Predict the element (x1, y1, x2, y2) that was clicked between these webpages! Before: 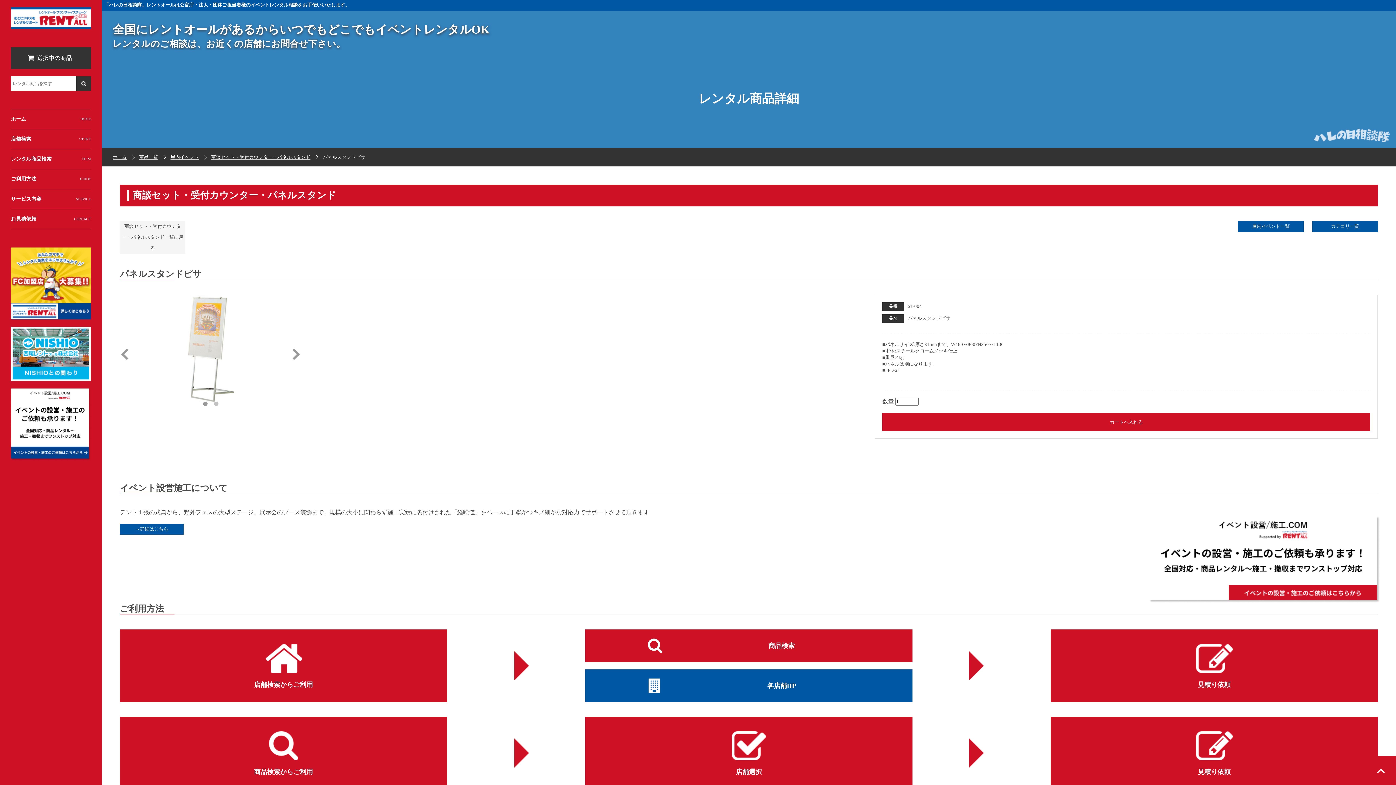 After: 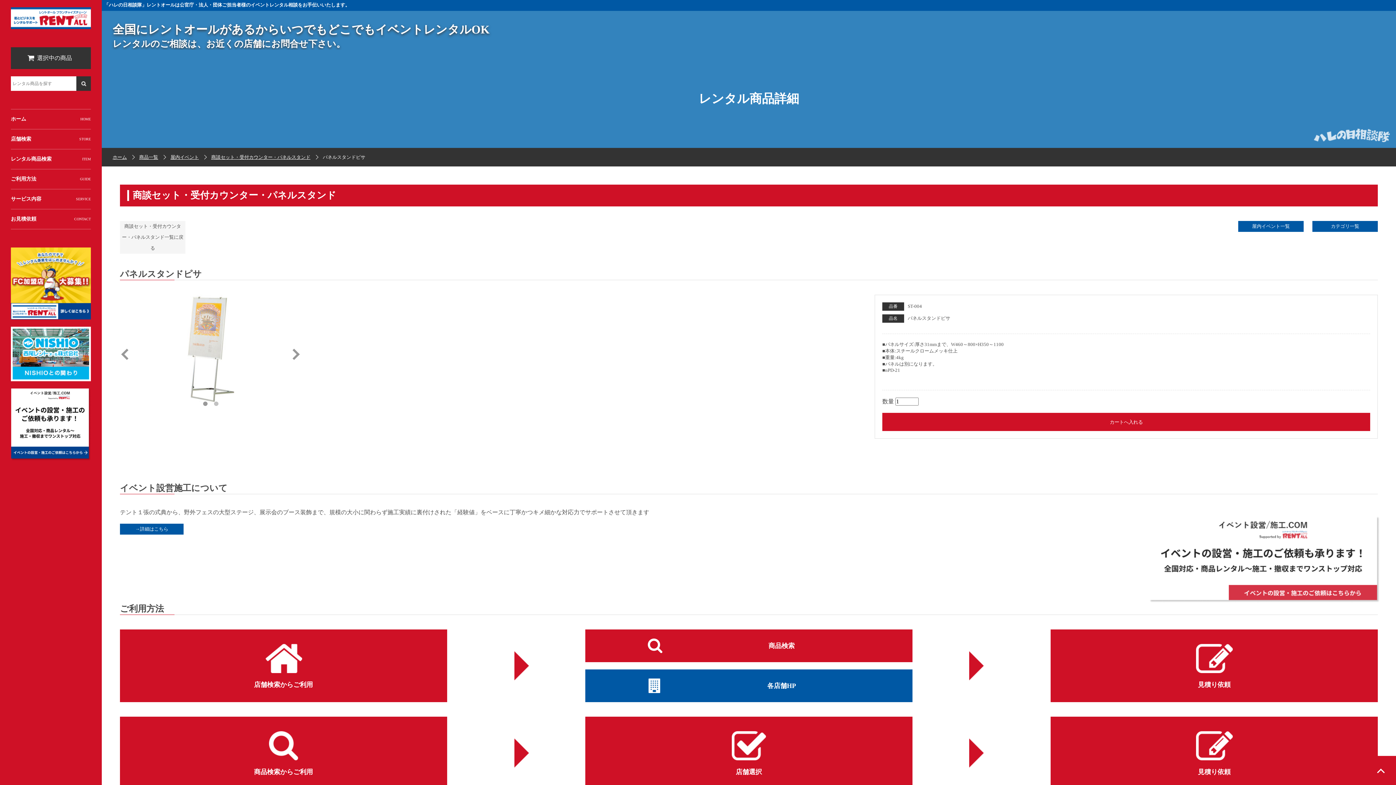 Action: bbox: (1149, 509, 1378, 603)